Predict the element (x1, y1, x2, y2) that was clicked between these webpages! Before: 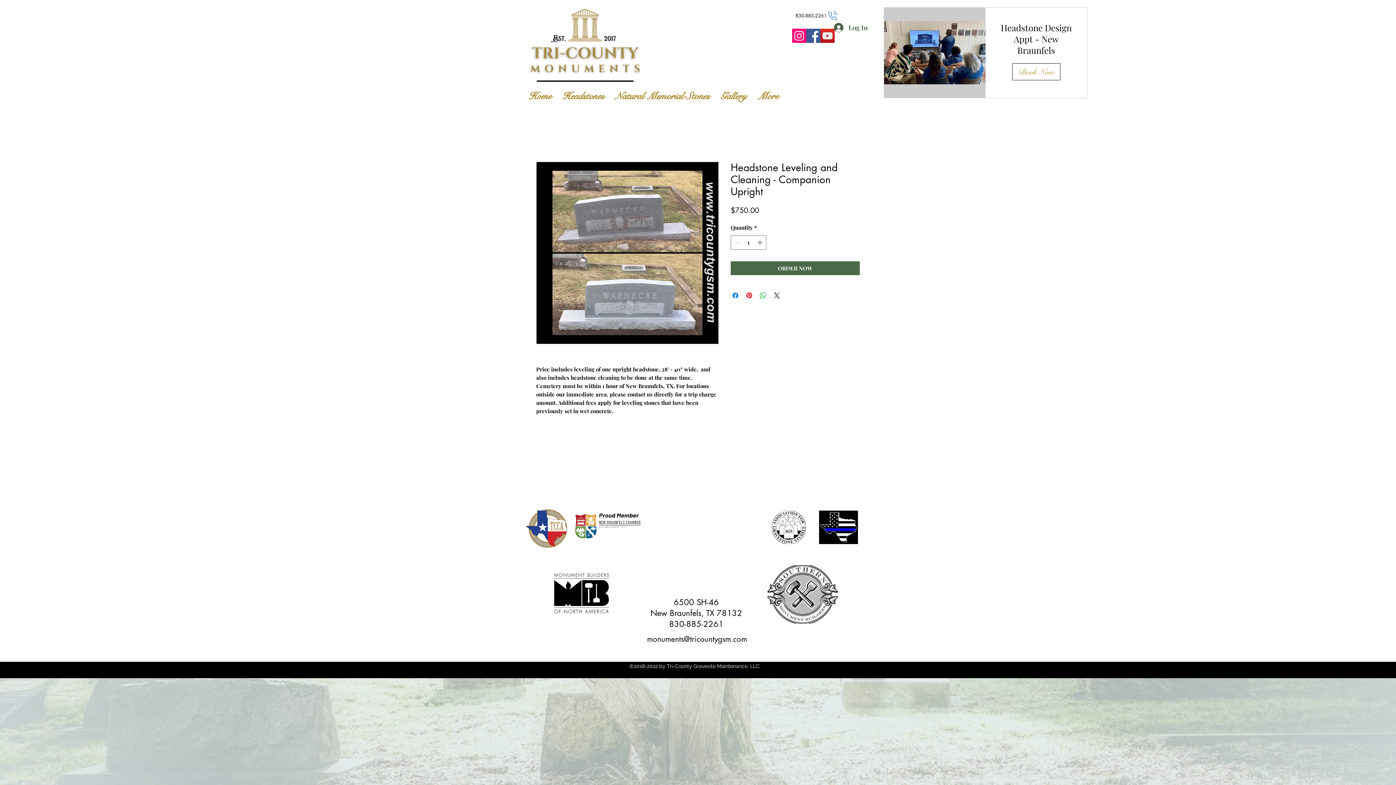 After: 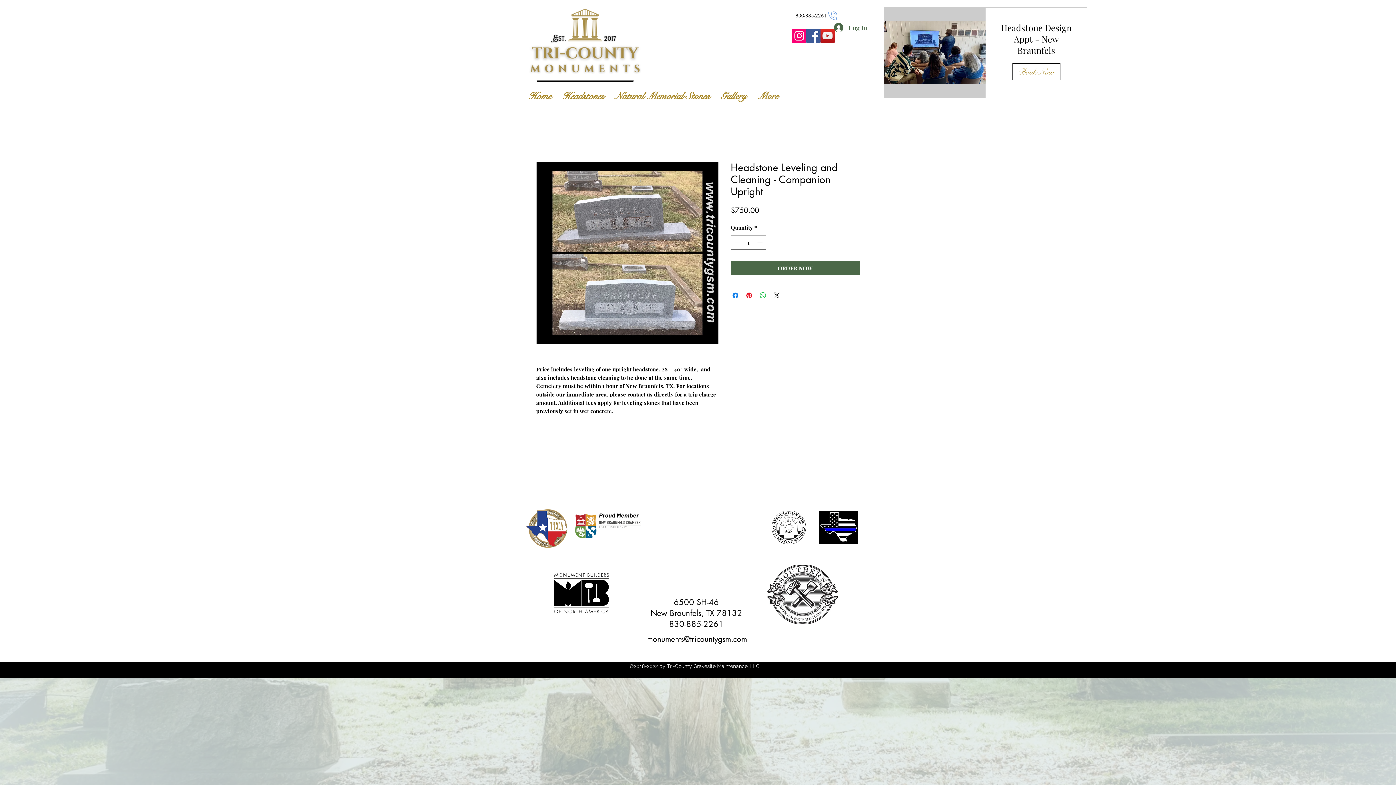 Action: bbox: (761, 8, 873, 22) label: 830-885-2261